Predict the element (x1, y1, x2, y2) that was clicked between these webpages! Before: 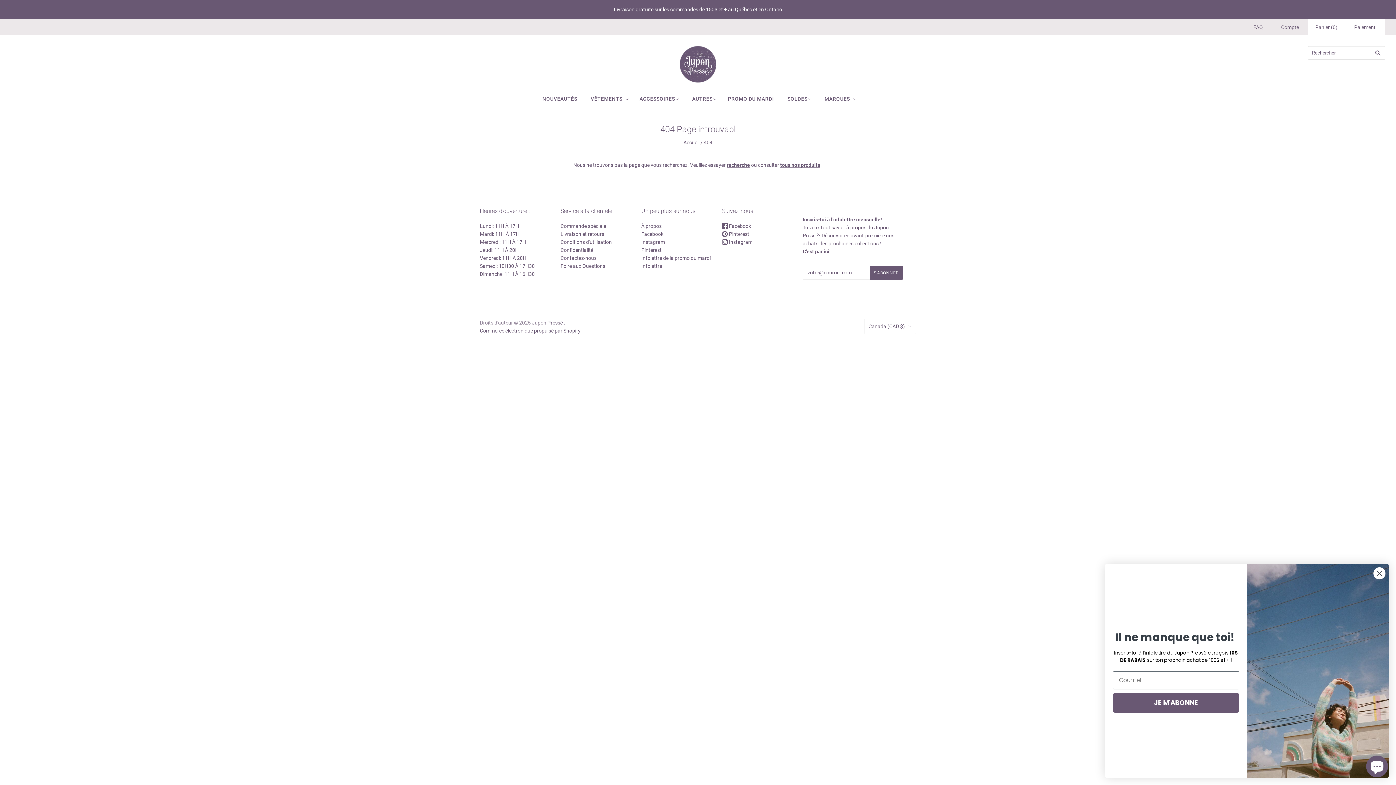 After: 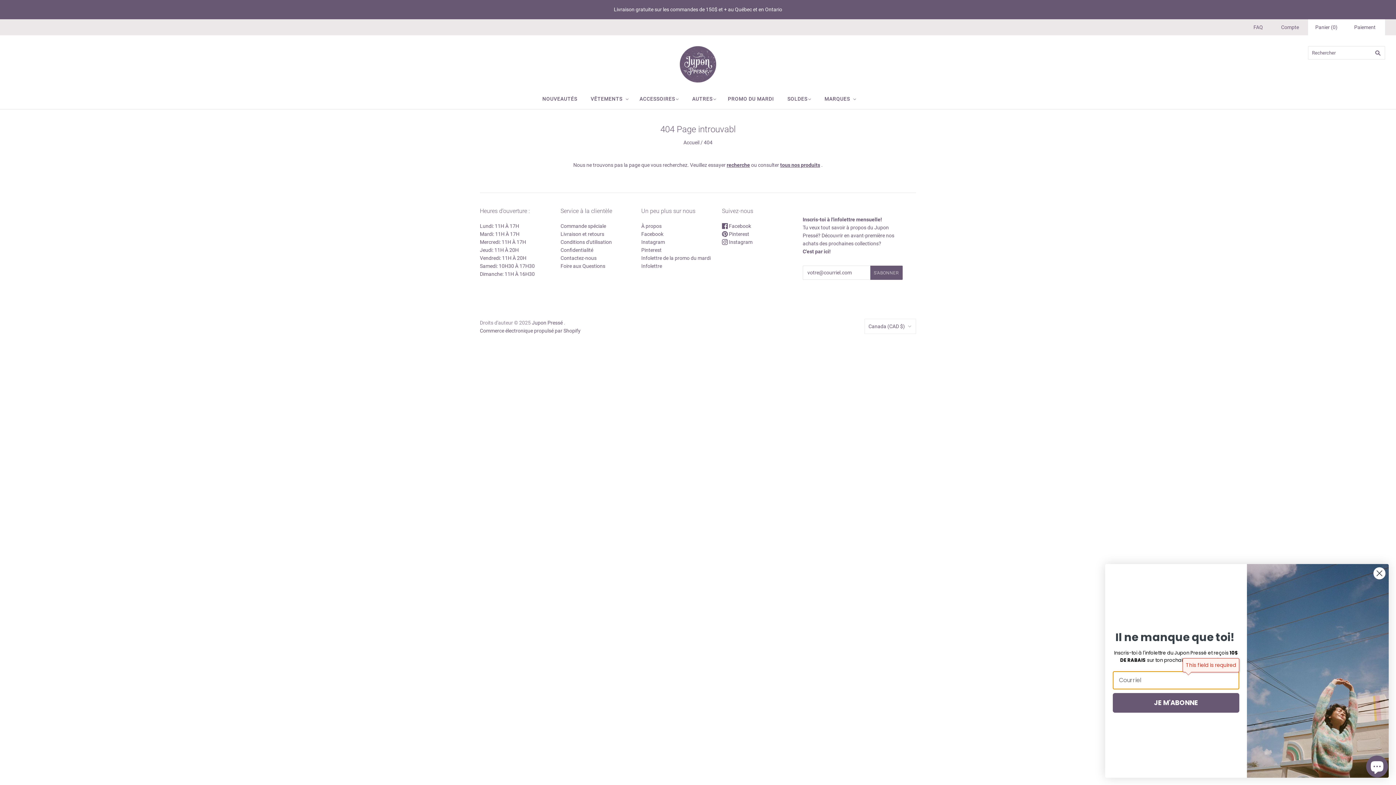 Action: bbox: (1113, 693, 1239, 712) label: JE M'ABONNE